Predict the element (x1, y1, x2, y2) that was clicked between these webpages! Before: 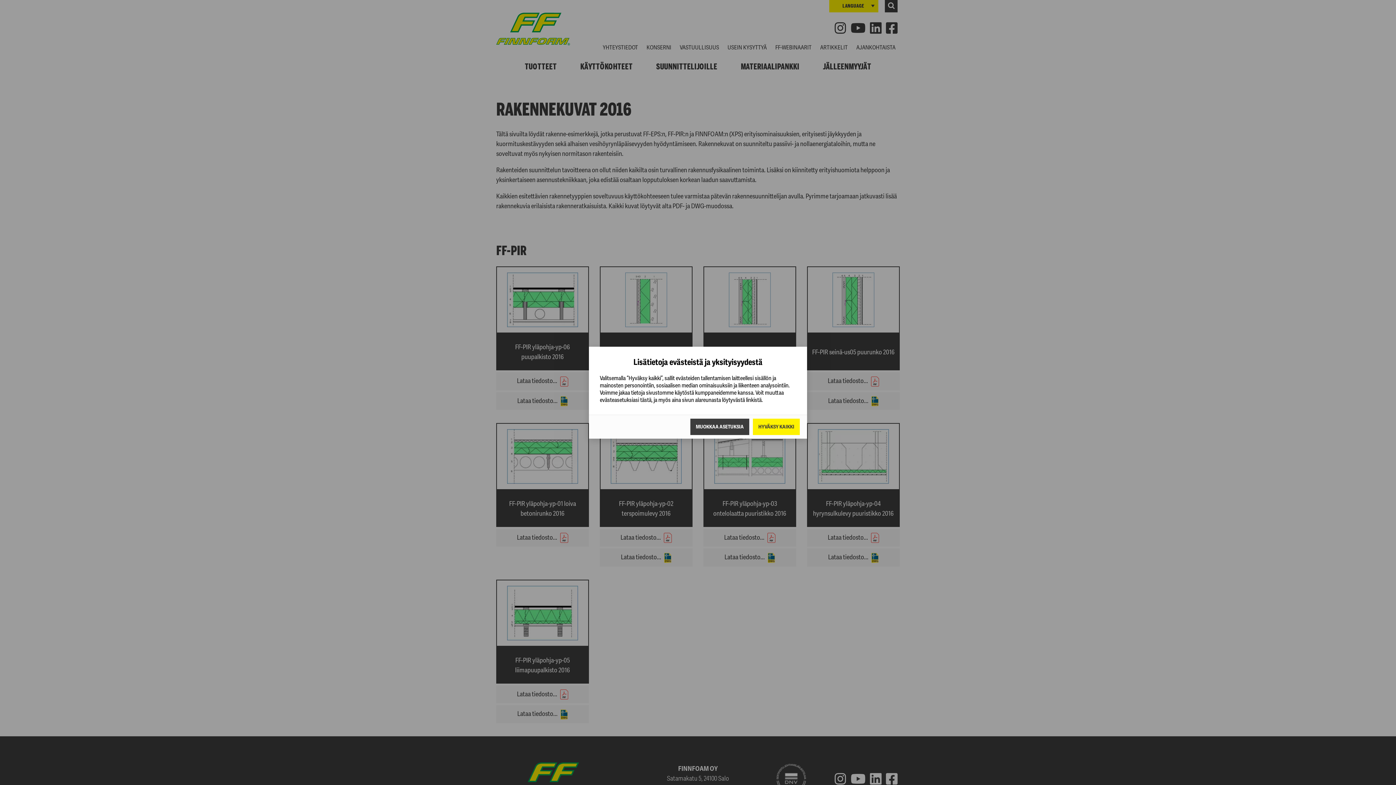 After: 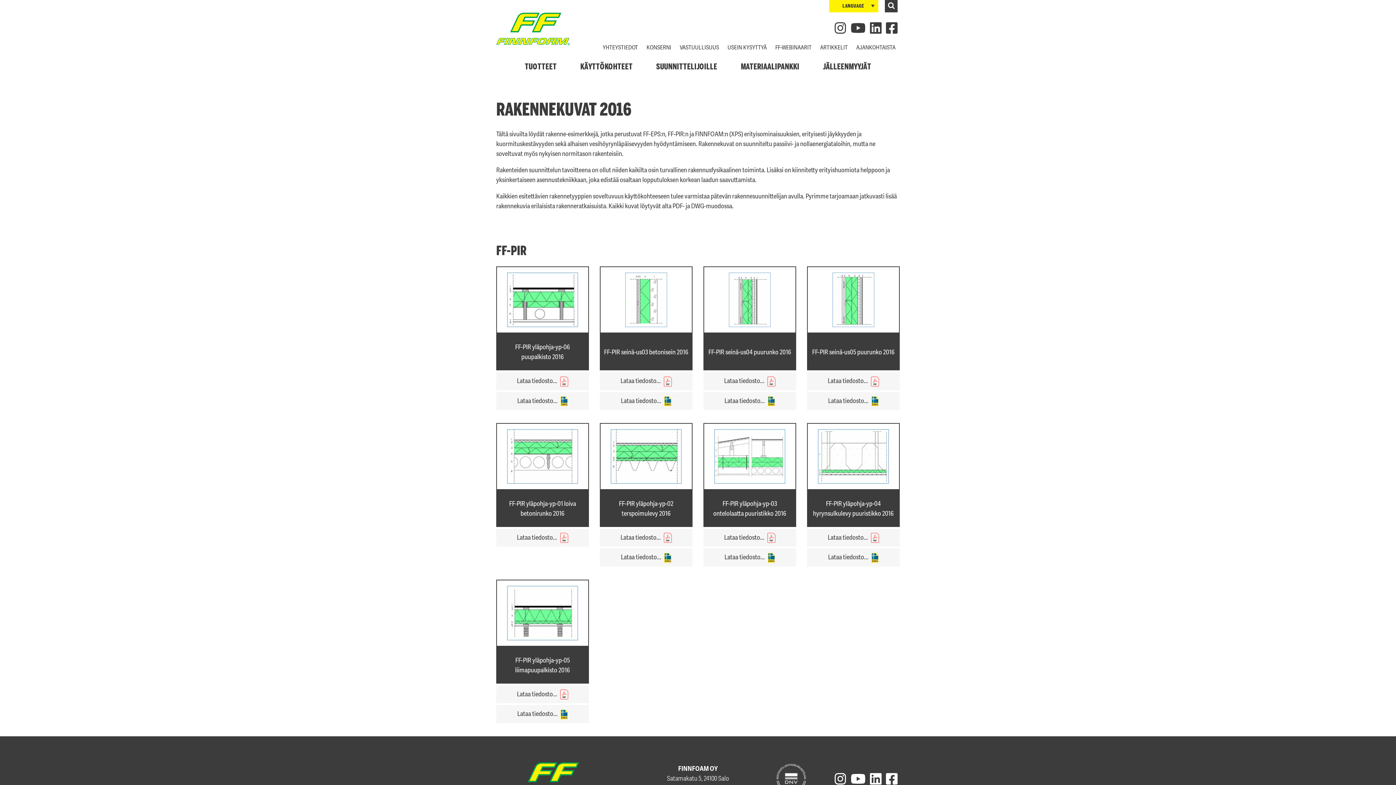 Action: bbox: (753, 418, 800, 435) label: Hyväksy kaikki